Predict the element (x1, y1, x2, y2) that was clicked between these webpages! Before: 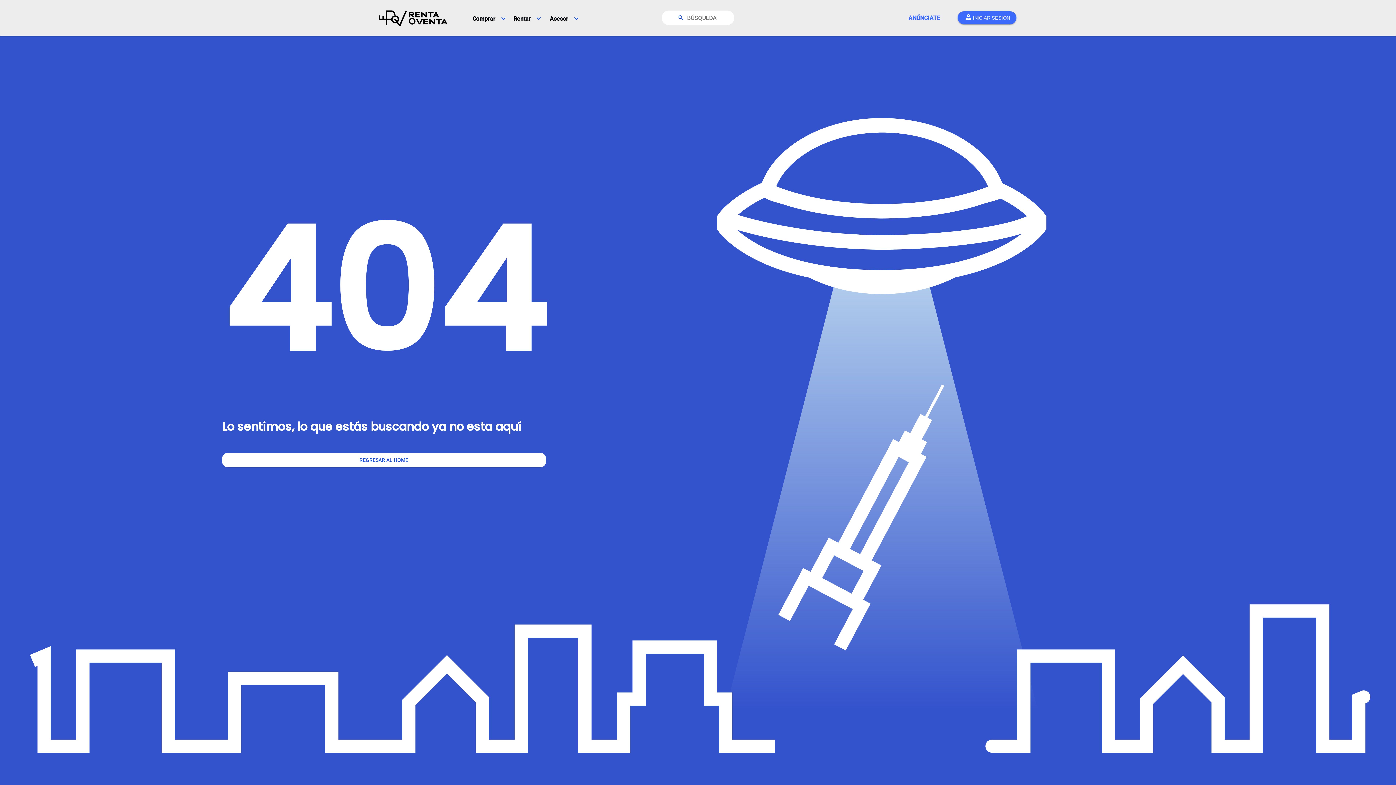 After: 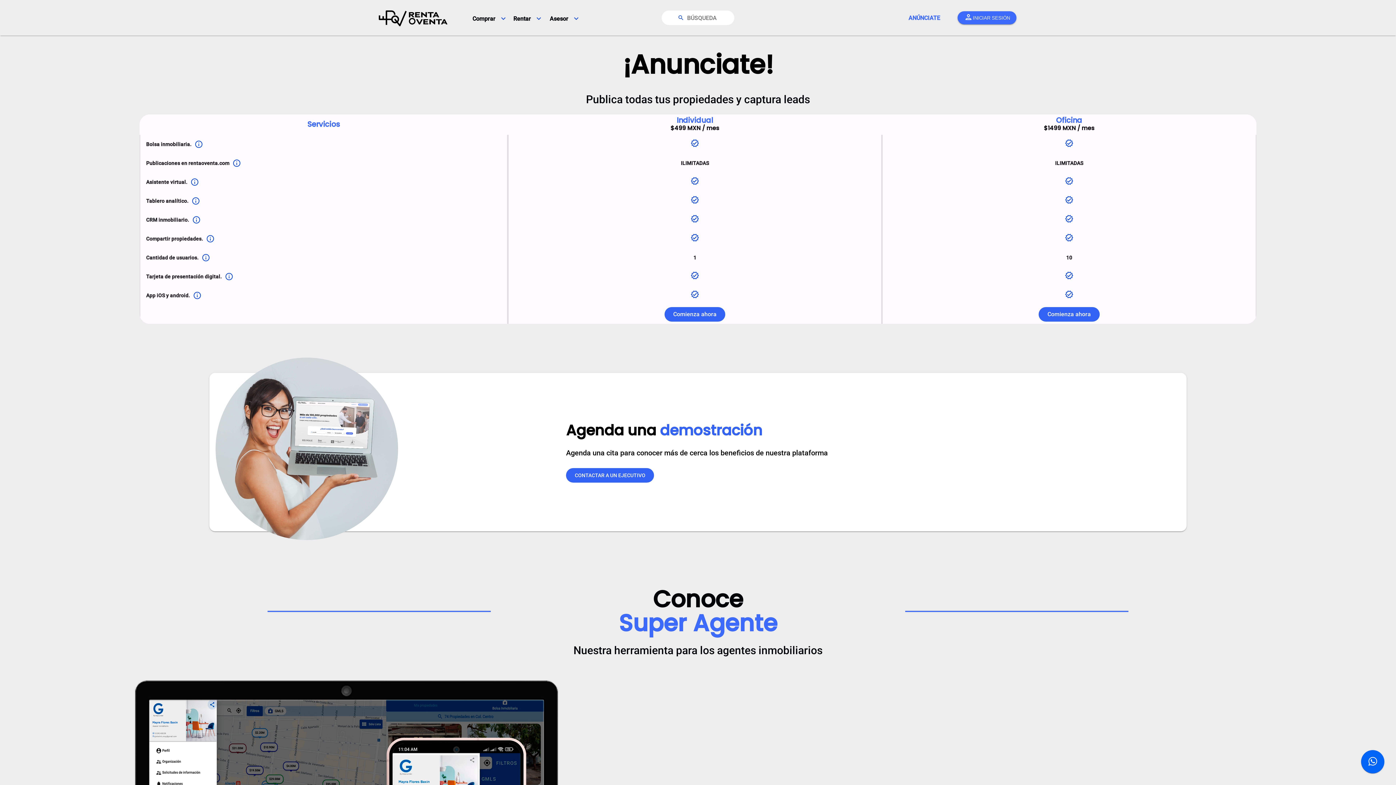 Action: label: ANÚNCIATE bbox: (908, 14, 940, 21)